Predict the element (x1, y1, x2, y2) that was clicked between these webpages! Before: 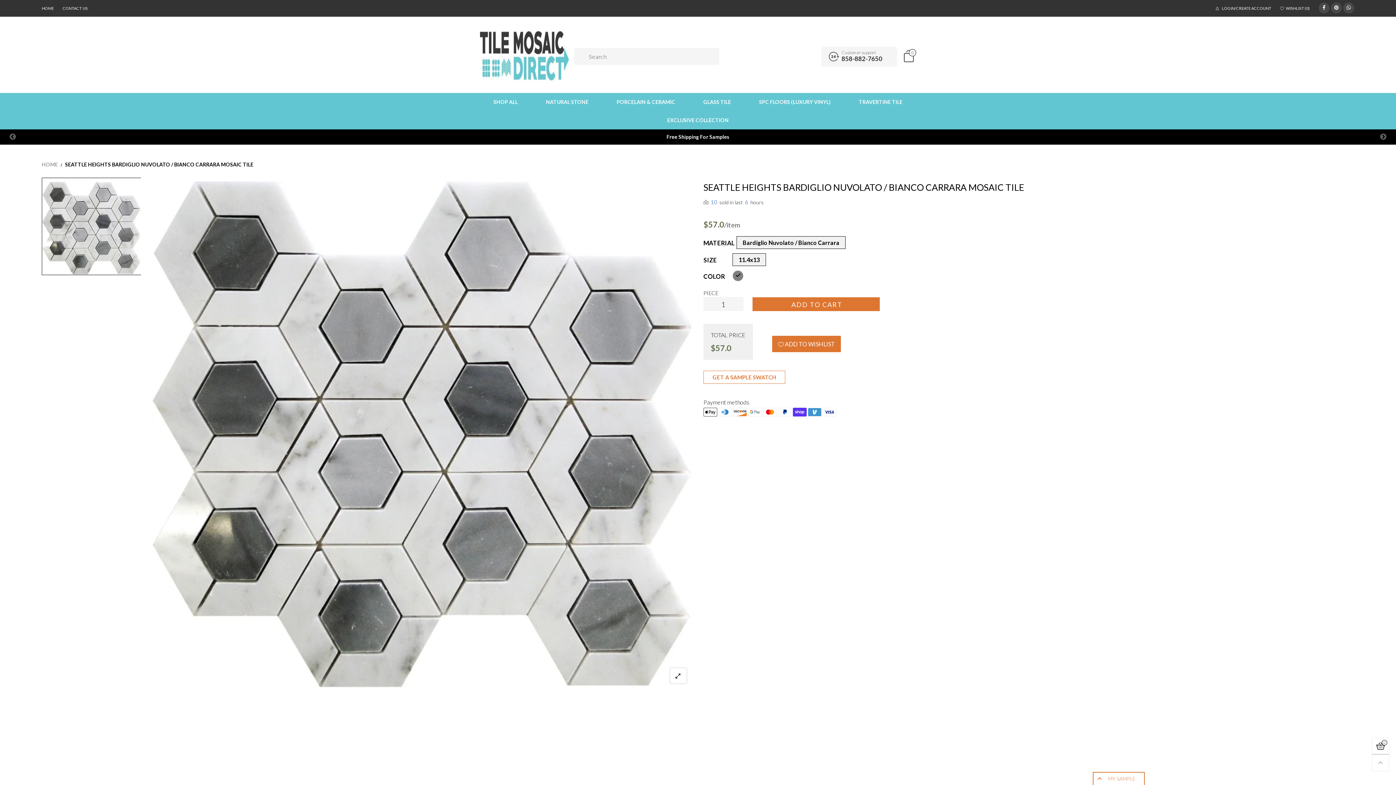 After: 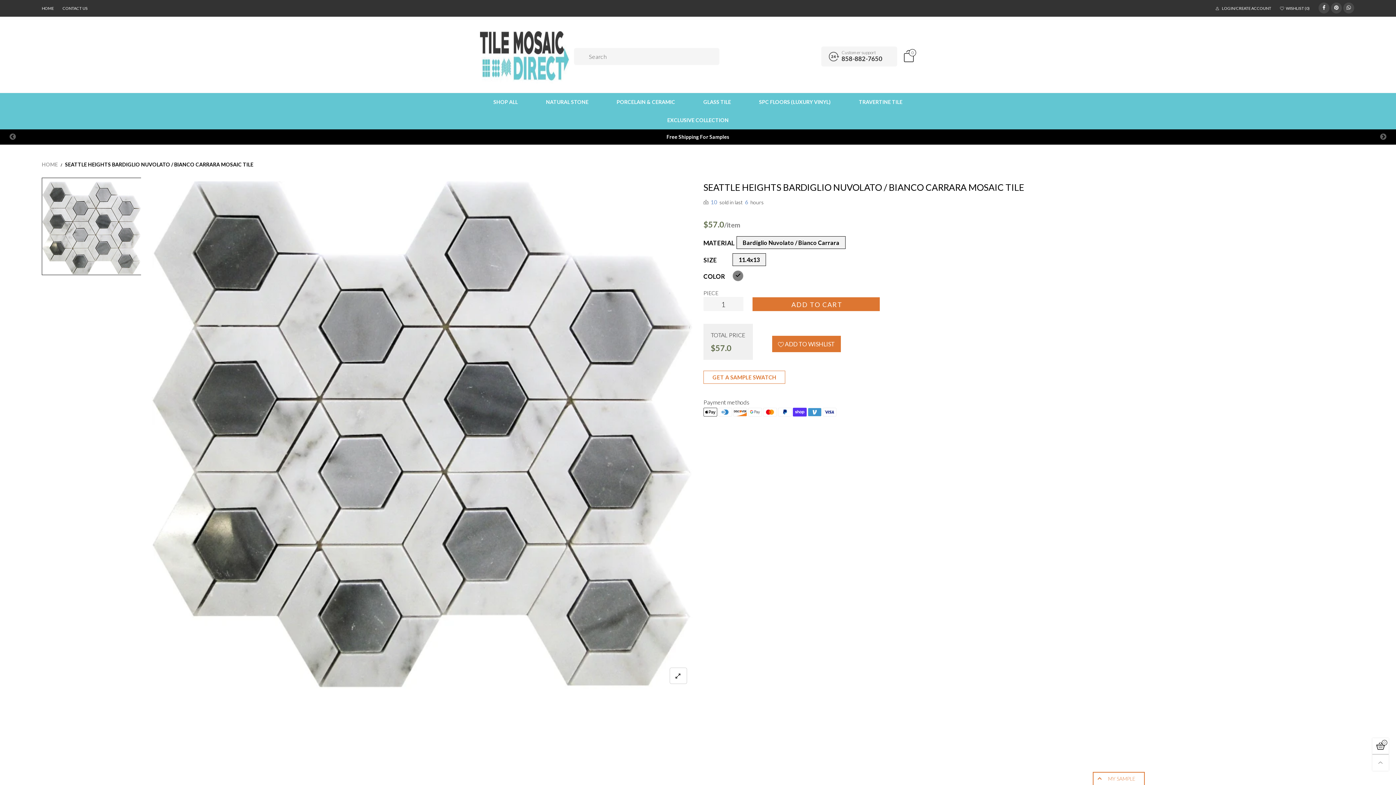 Action: bbox: (42, 181, 141, 274)